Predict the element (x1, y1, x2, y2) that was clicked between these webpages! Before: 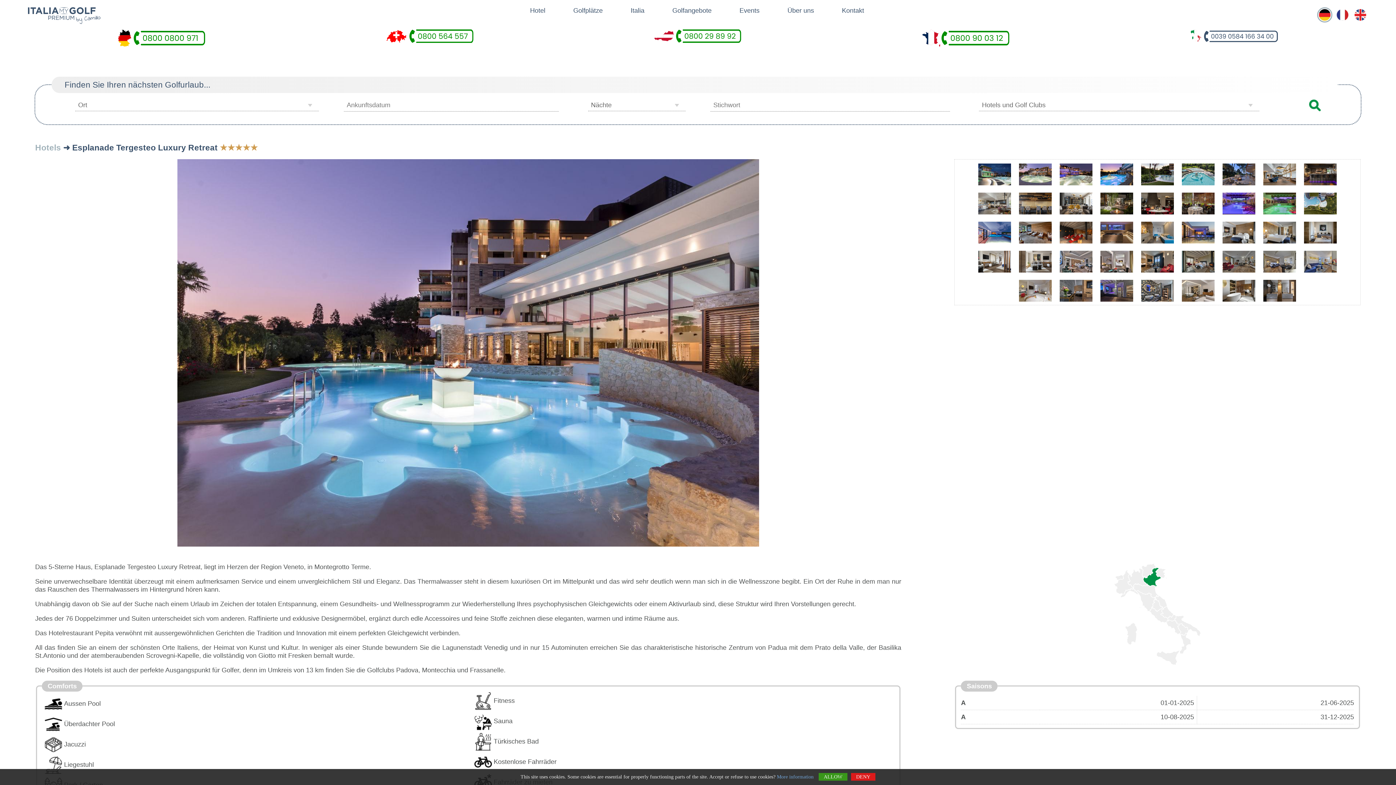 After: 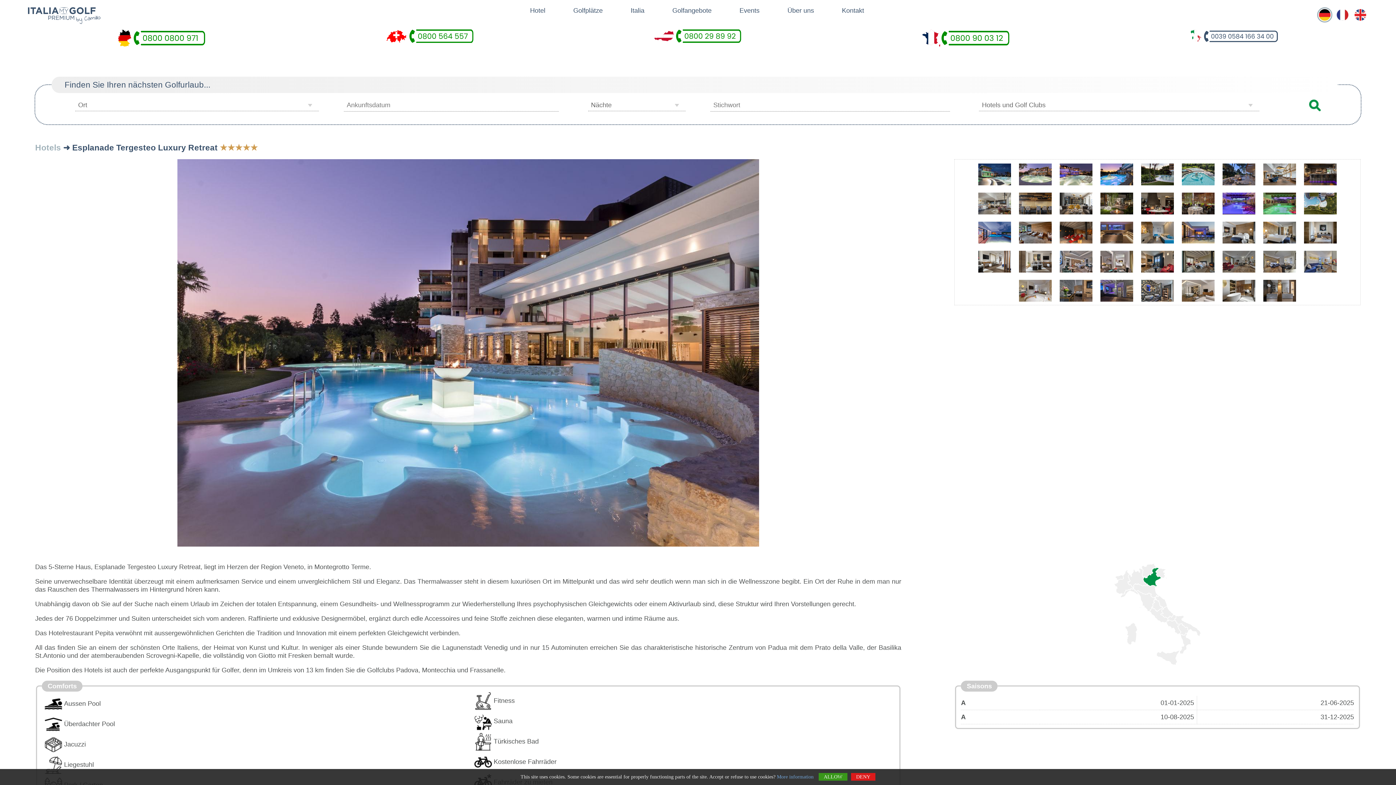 Action: bbox: (654, 37, 741, 44)